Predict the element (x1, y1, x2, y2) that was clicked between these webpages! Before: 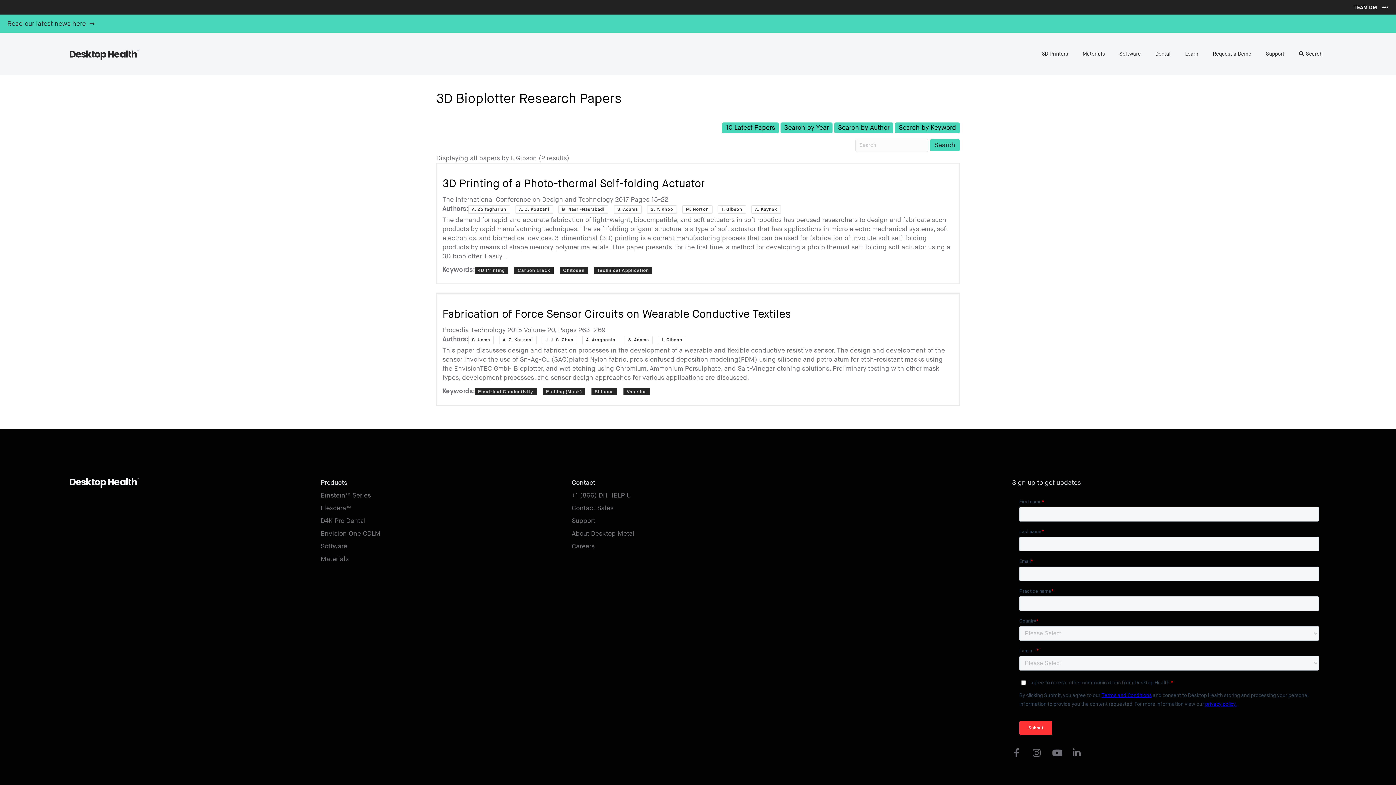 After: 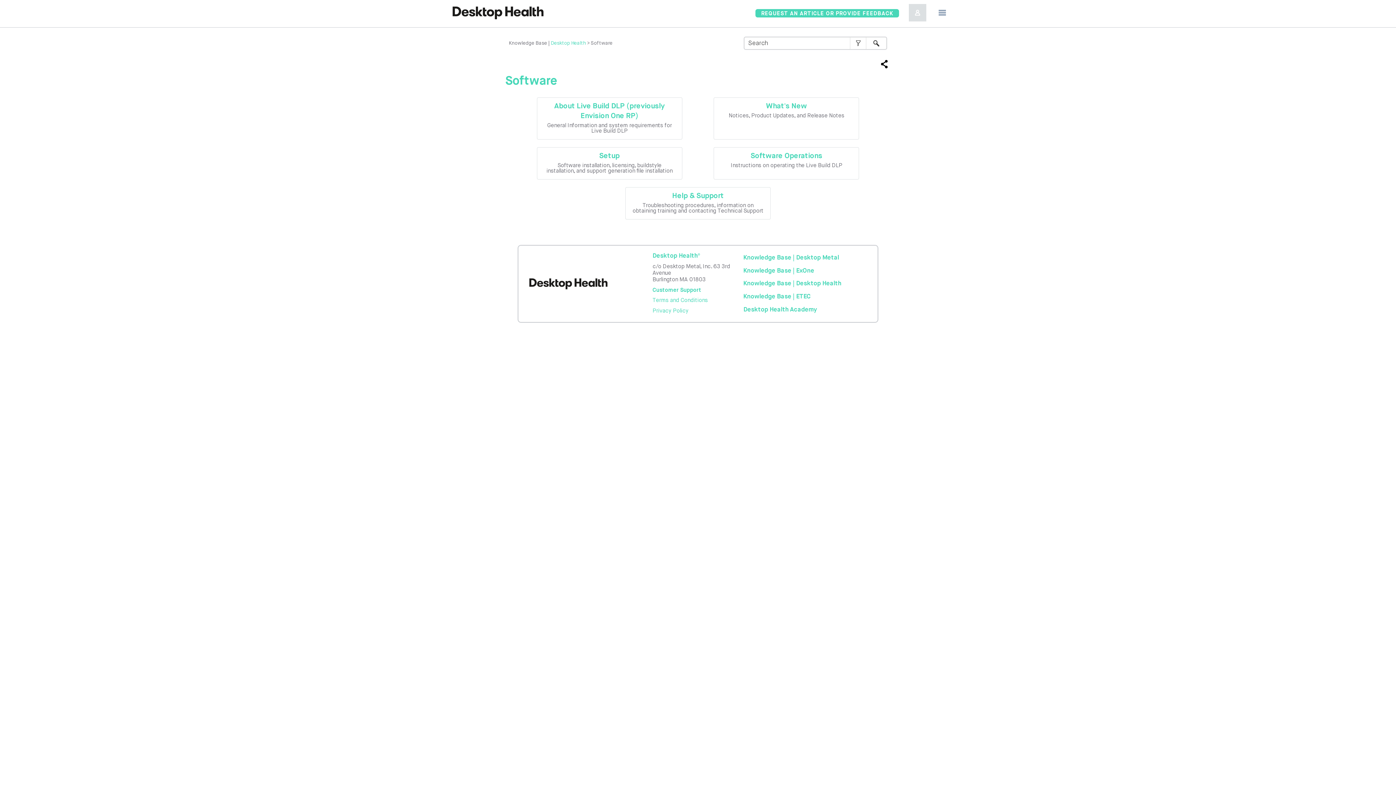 Action: bbox: (1116, 47, 1144, 60) label: Software